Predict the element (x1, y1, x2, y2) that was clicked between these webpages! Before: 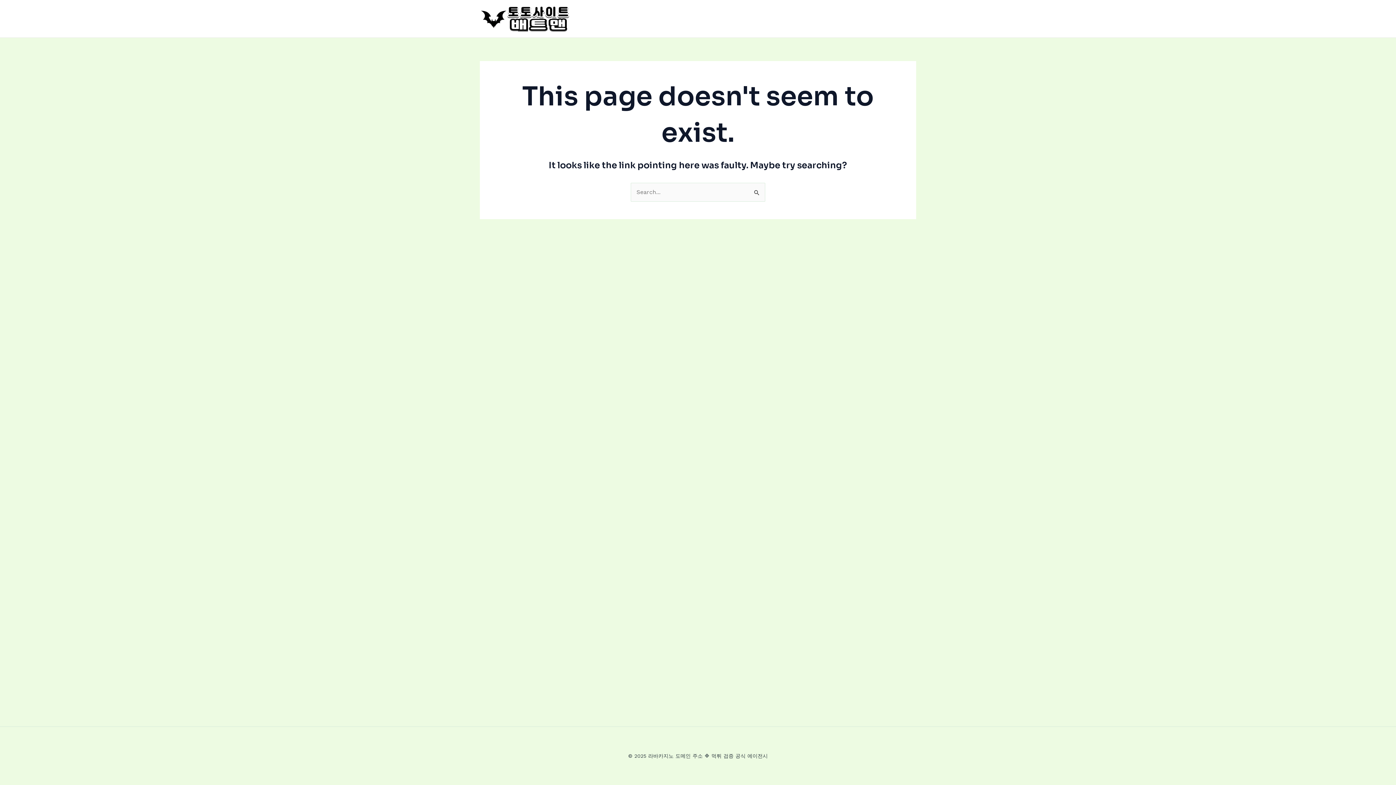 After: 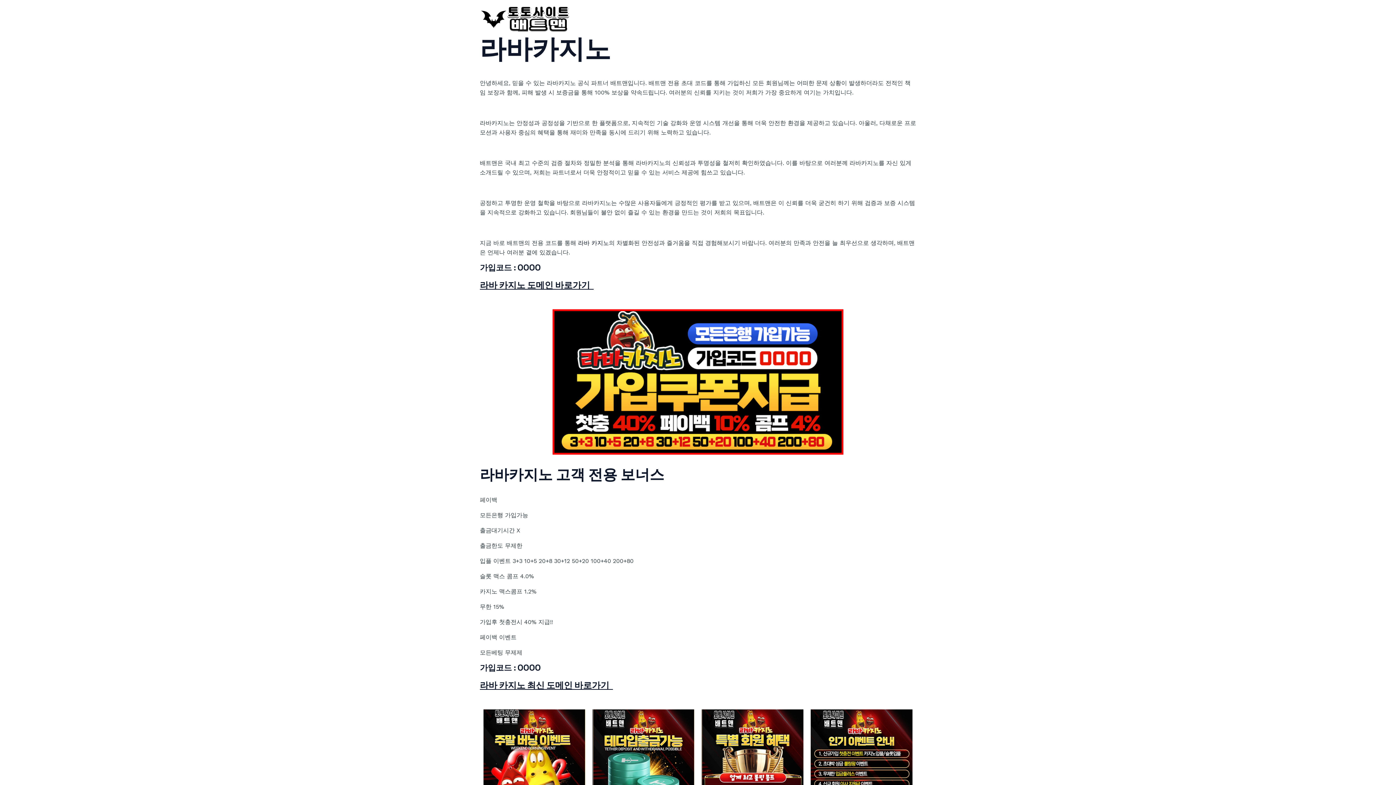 Action: bbox: (480, 14, 570, 21)